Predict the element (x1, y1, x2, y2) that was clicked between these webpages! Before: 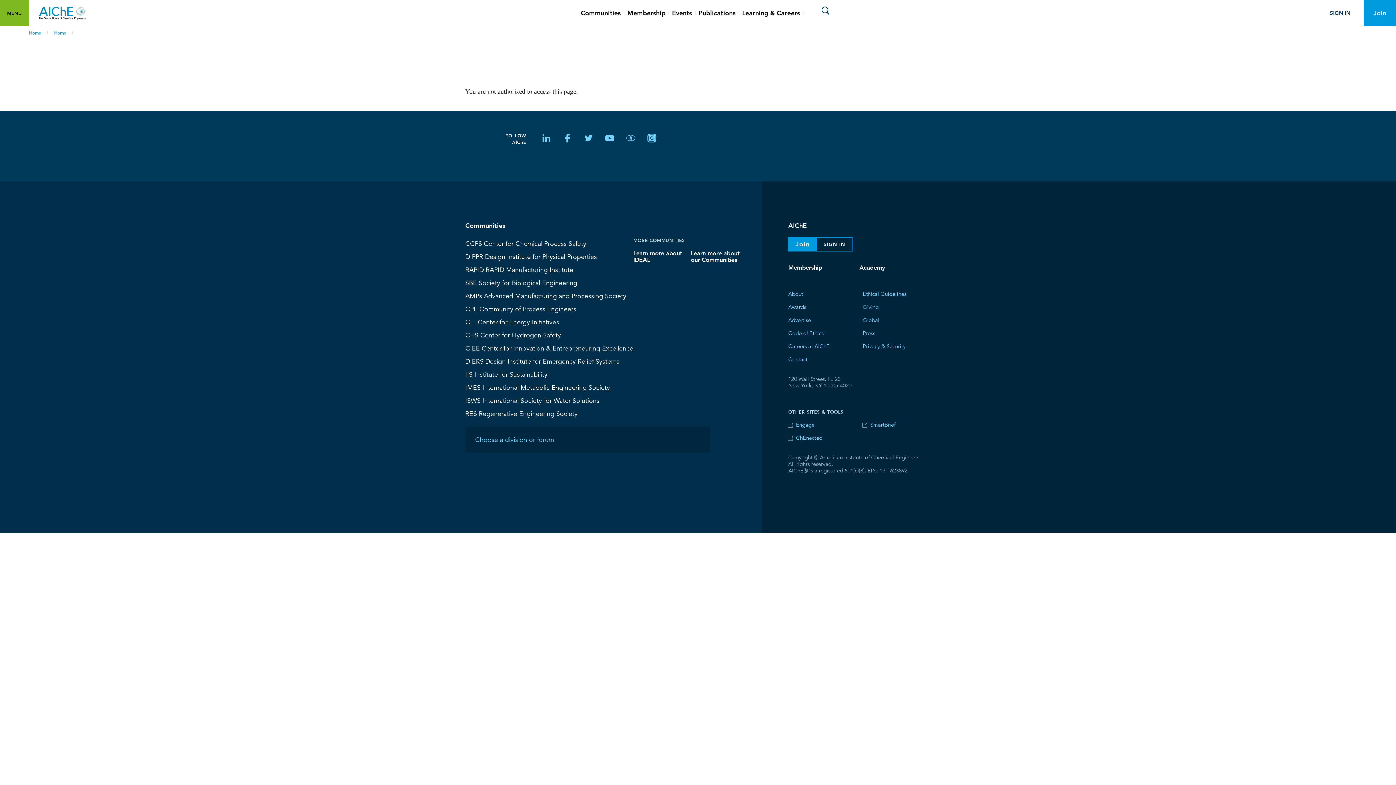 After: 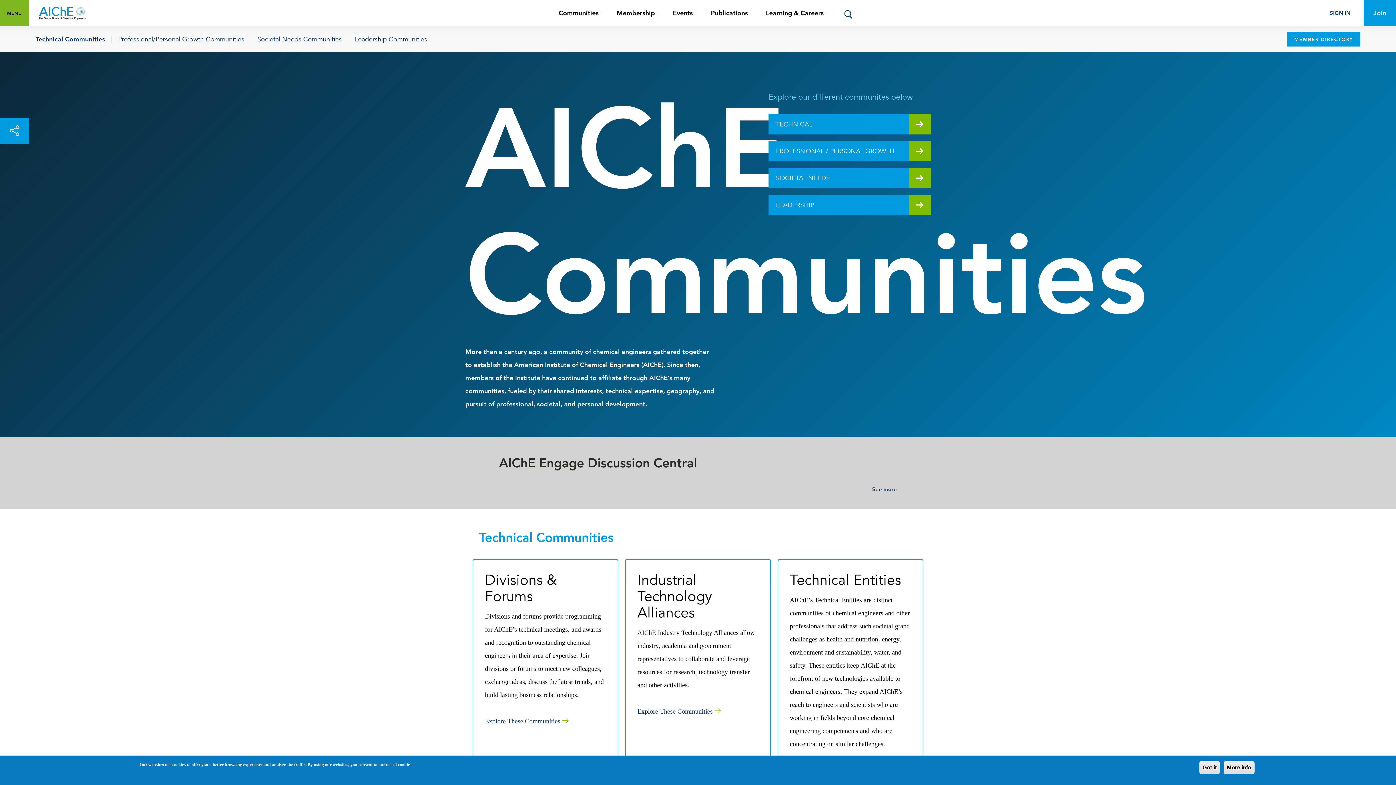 Action: bbox: (691, 248, 739, 264) label: Learn more about our Communities